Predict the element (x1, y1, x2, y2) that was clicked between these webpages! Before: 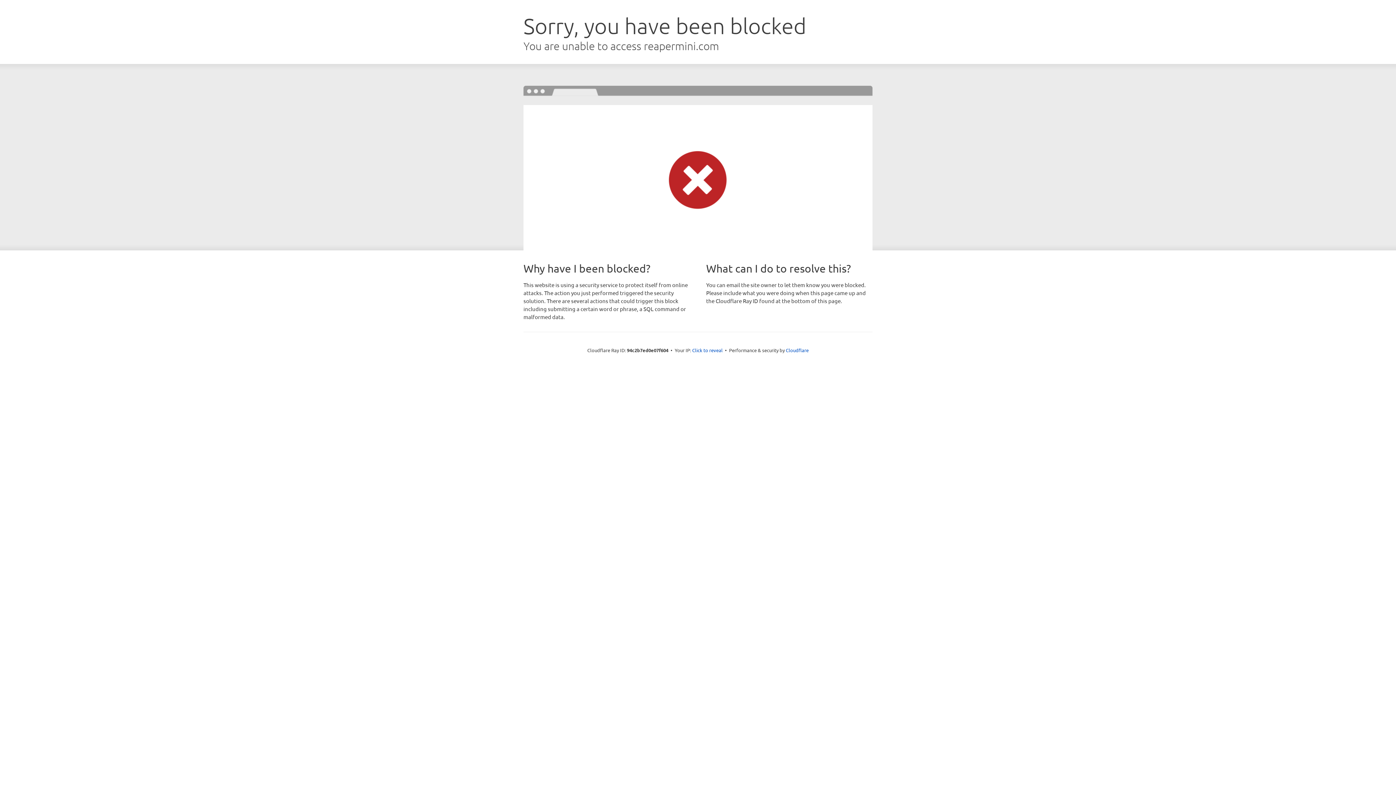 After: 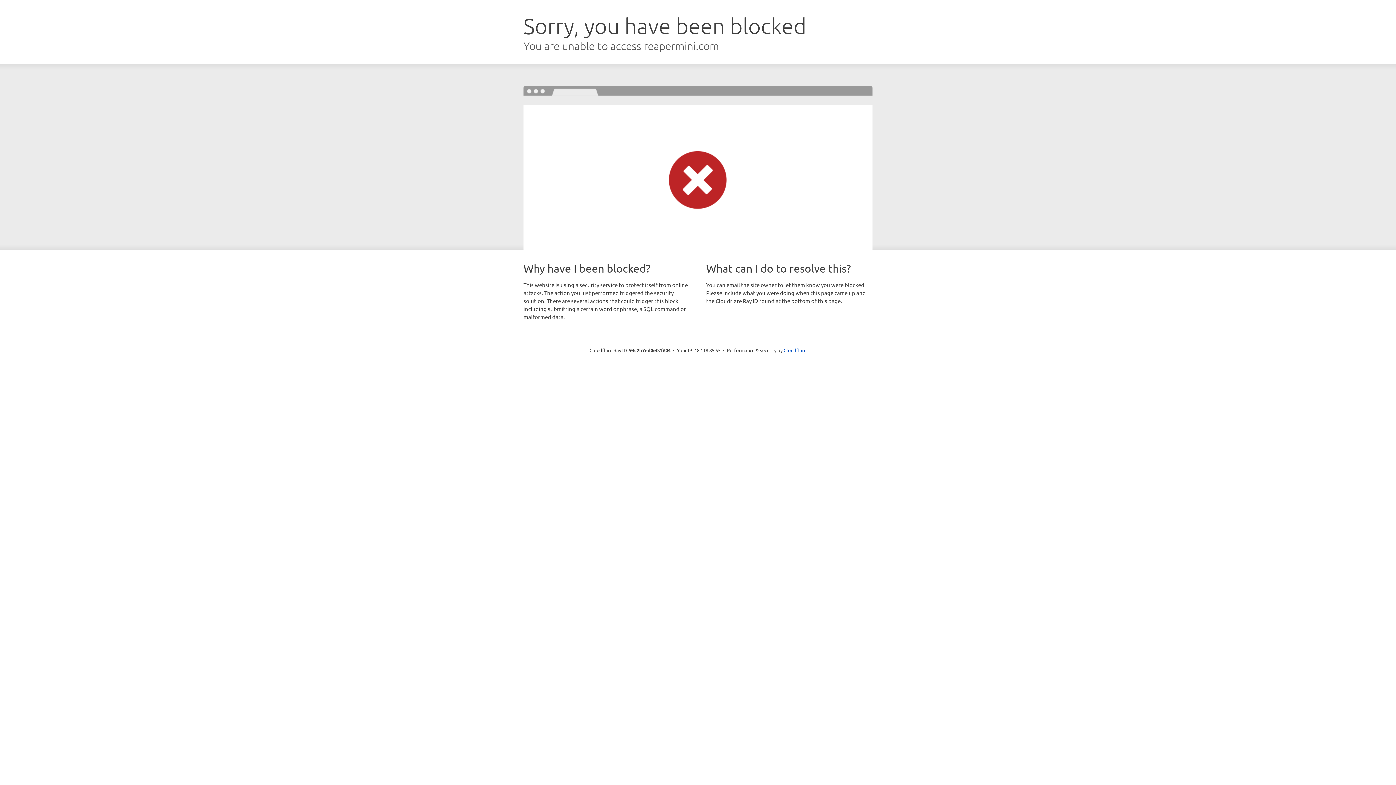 Action: bbox: (692, 346, 722, 353) label: Click to reveal